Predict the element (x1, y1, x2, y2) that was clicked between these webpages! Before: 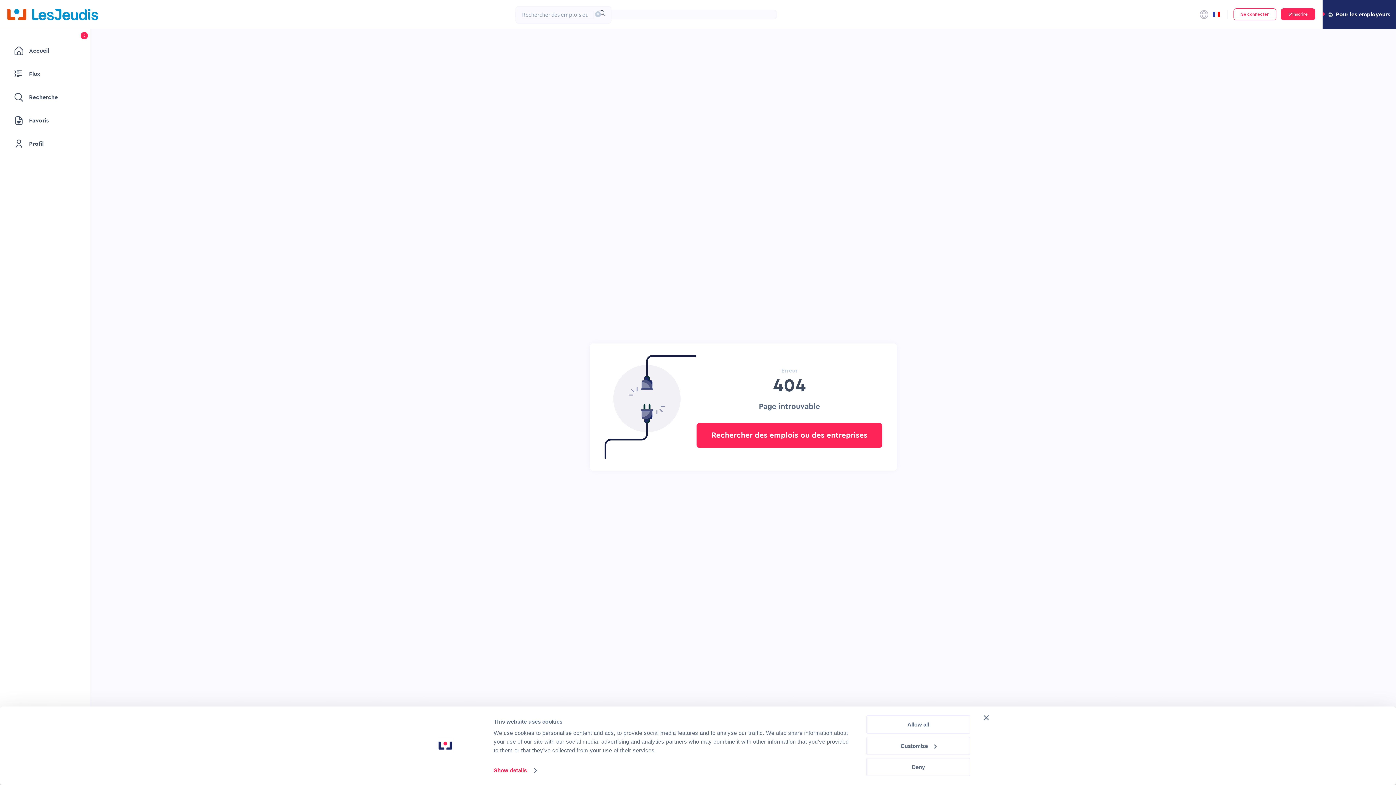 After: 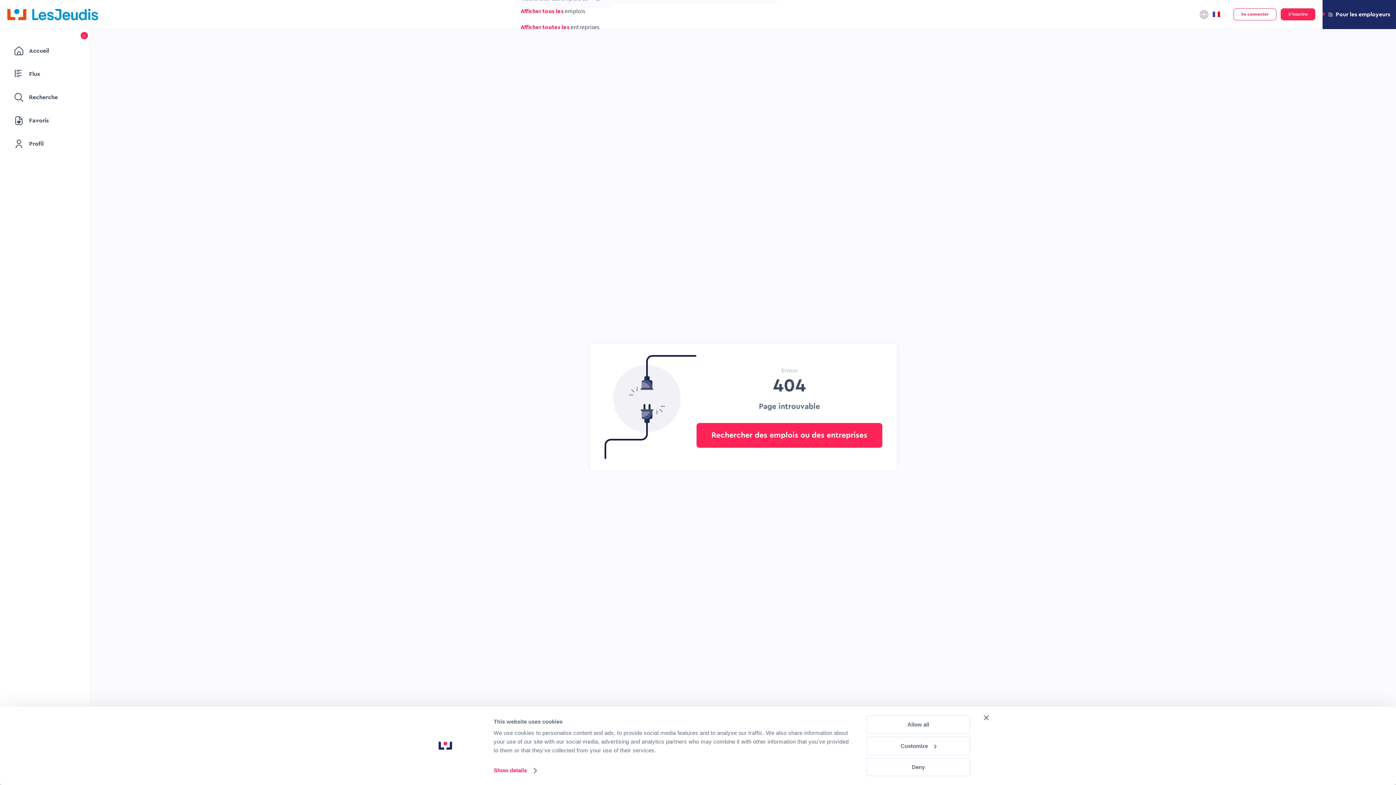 Action: bbox: (593, 10, 599, 18)